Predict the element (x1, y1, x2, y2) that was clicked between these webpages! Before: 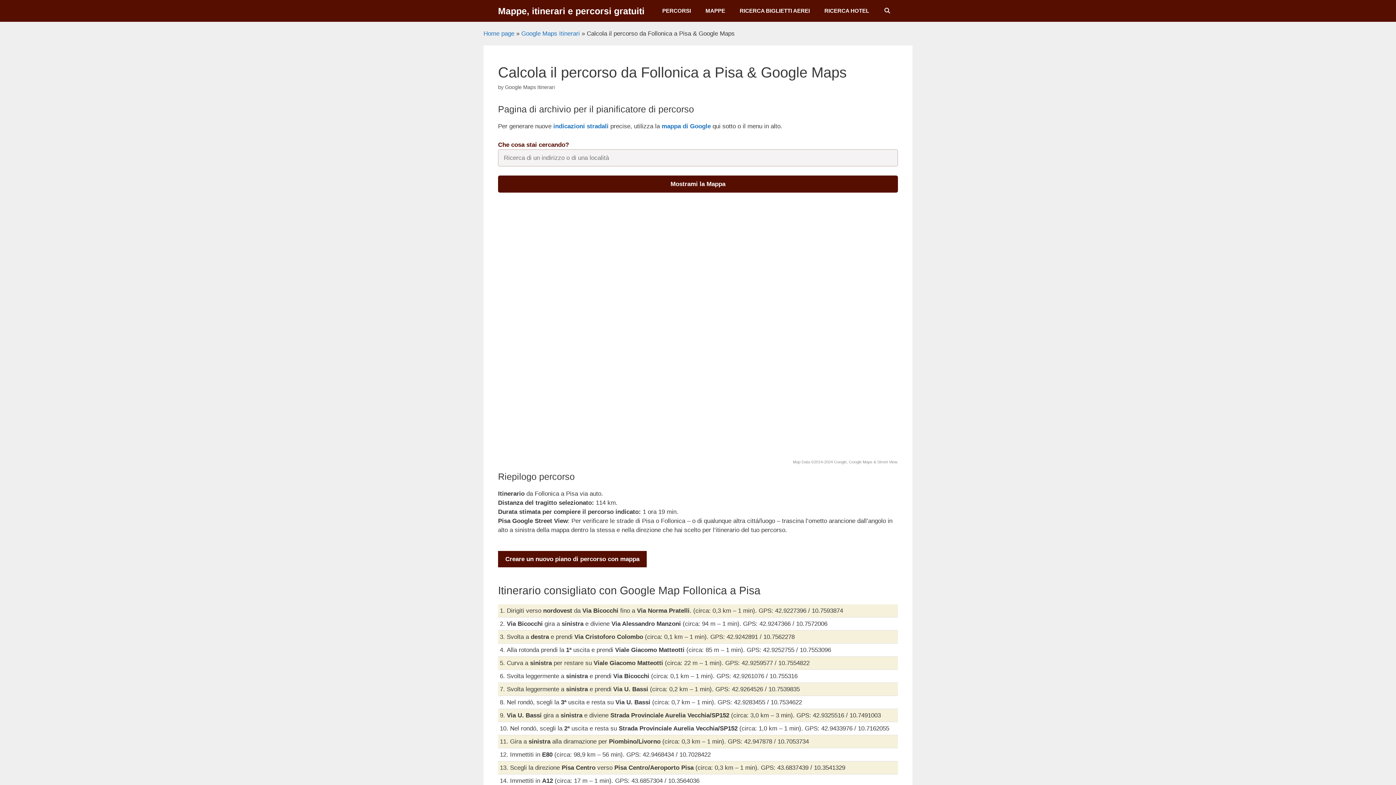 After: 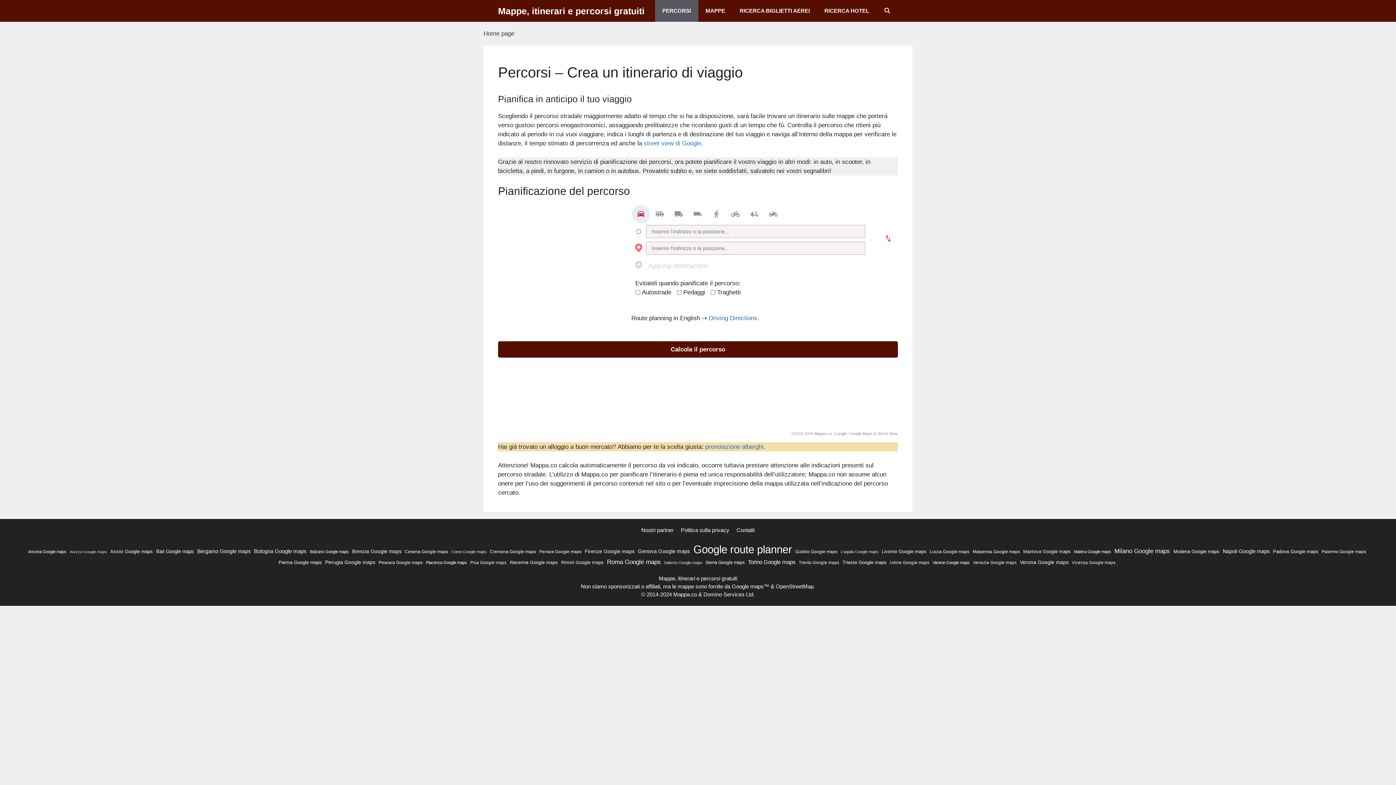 Action: label: PERCORSI bbox: (655, 0, 698, 21)